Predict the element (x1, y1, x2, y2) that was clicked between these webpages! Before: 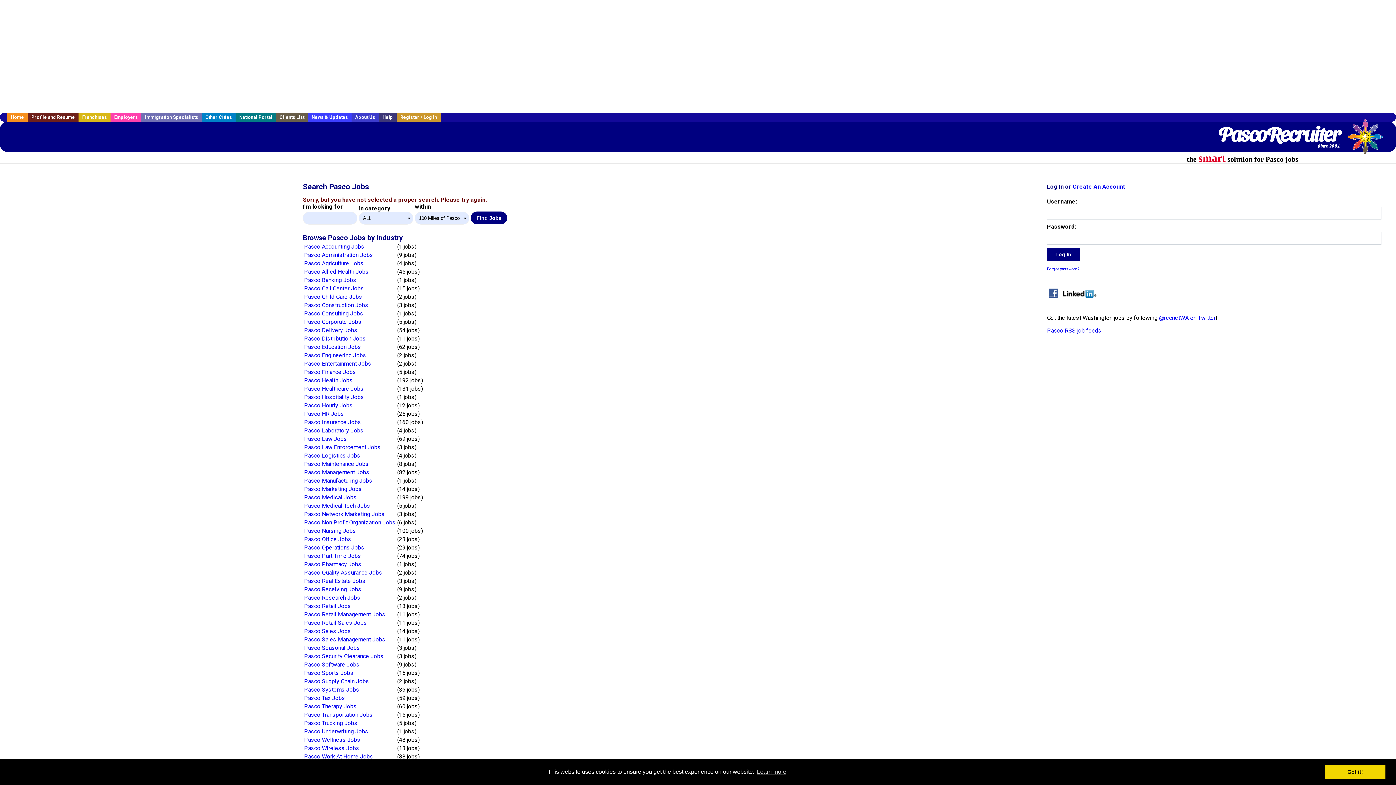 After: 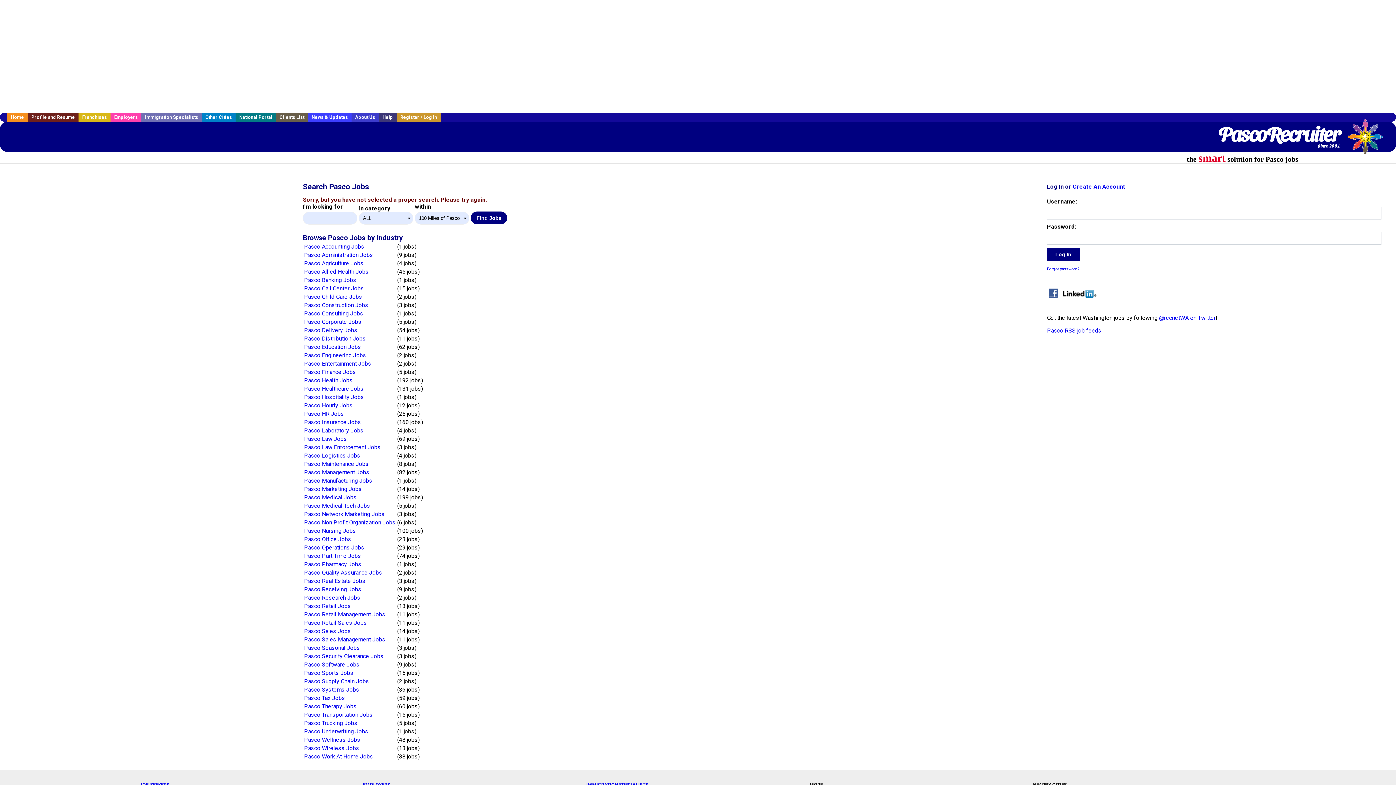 Action: bbox: (1325, 765, 1385, 779) label: dismiss cookie message